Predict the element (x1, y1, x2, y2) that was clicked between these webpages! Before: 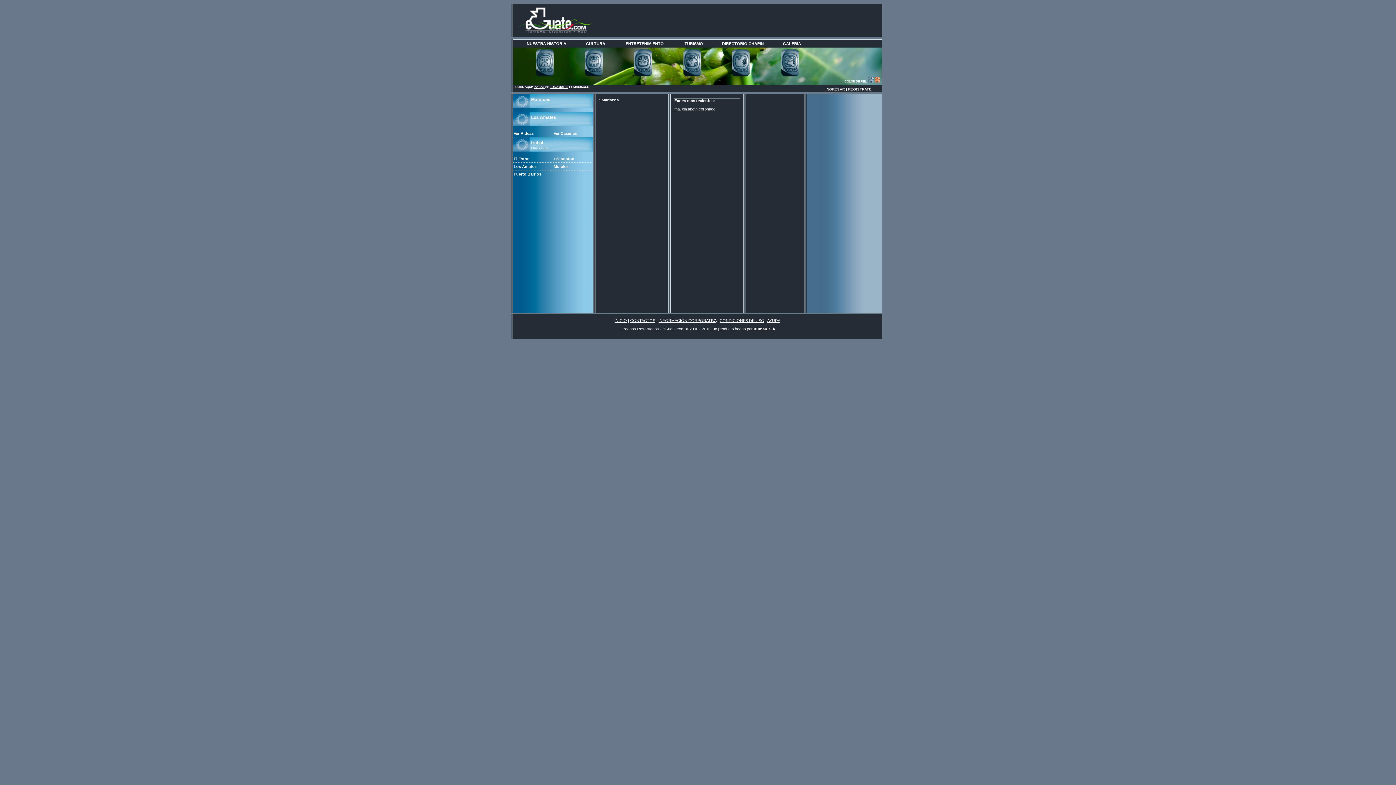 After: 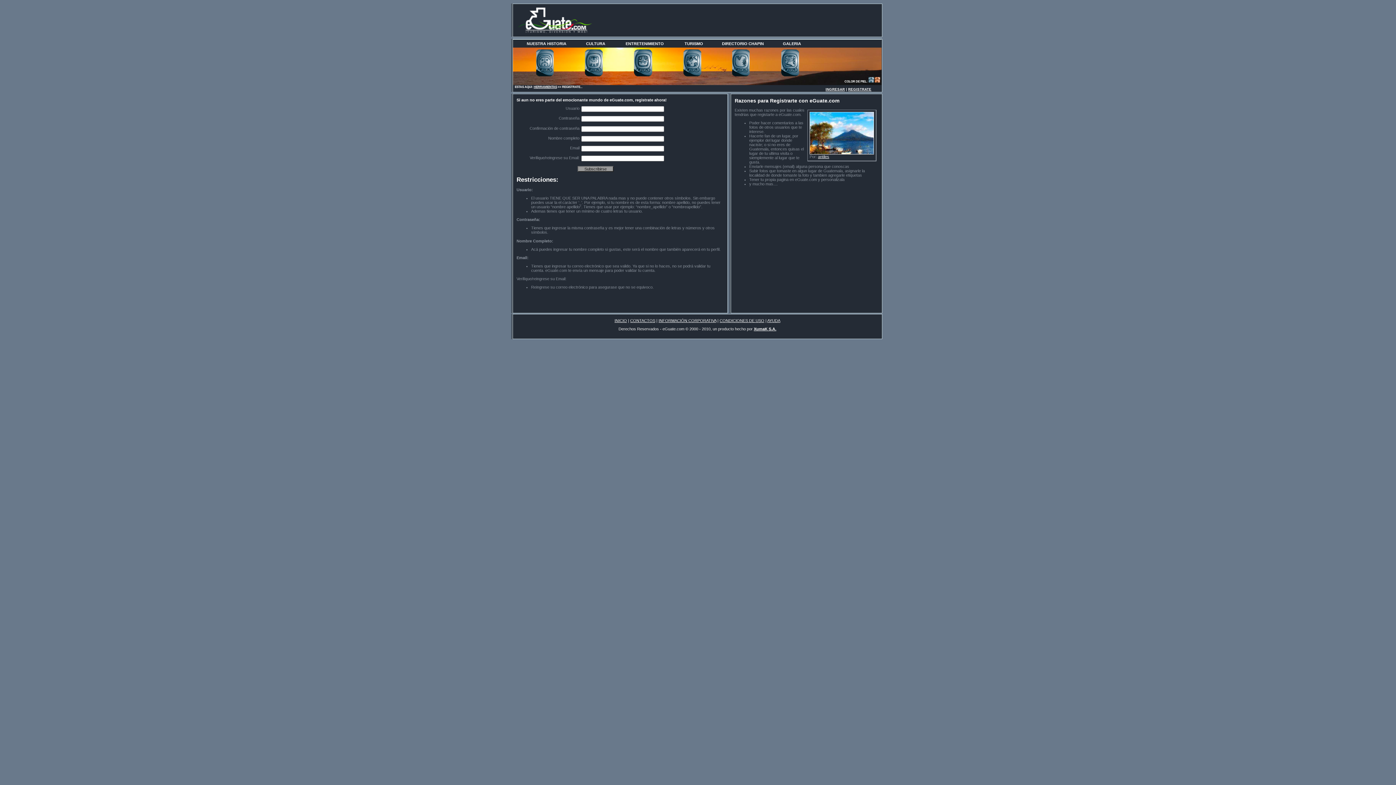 Action: label: REGISTRATE bbox: (848, 87, 871, 91)